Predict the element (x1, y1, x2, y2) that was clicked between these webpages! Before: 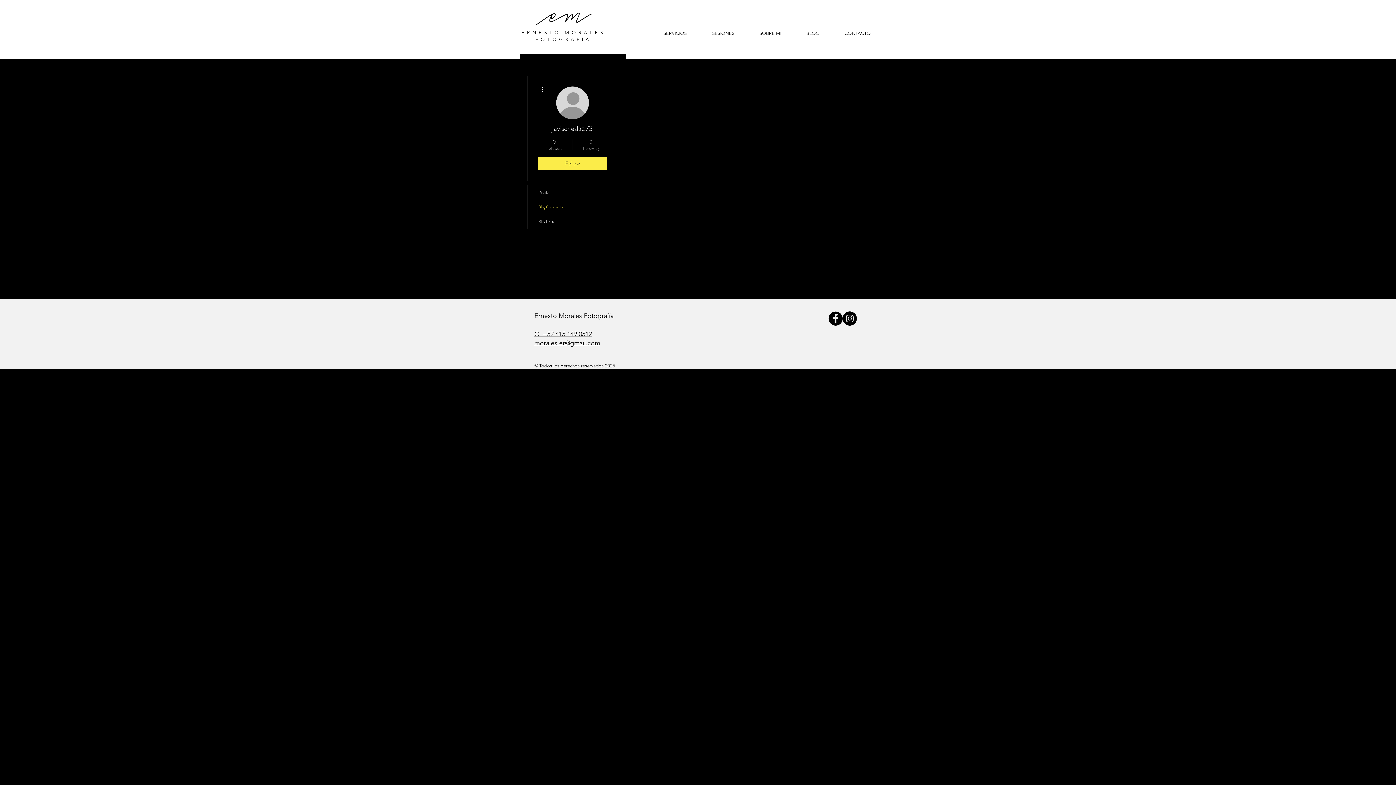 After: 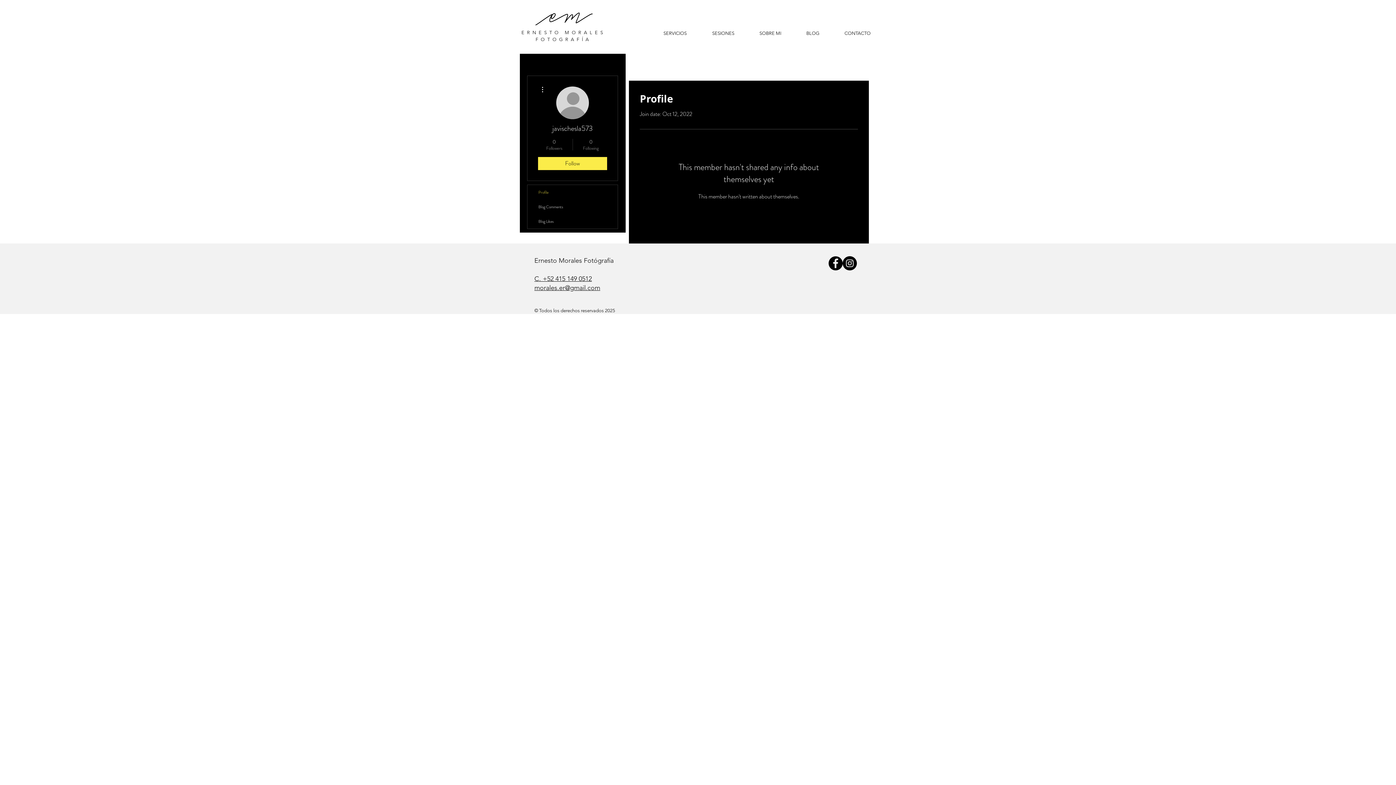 Action: bbox: (527, 185, 617, 199) label: Profile